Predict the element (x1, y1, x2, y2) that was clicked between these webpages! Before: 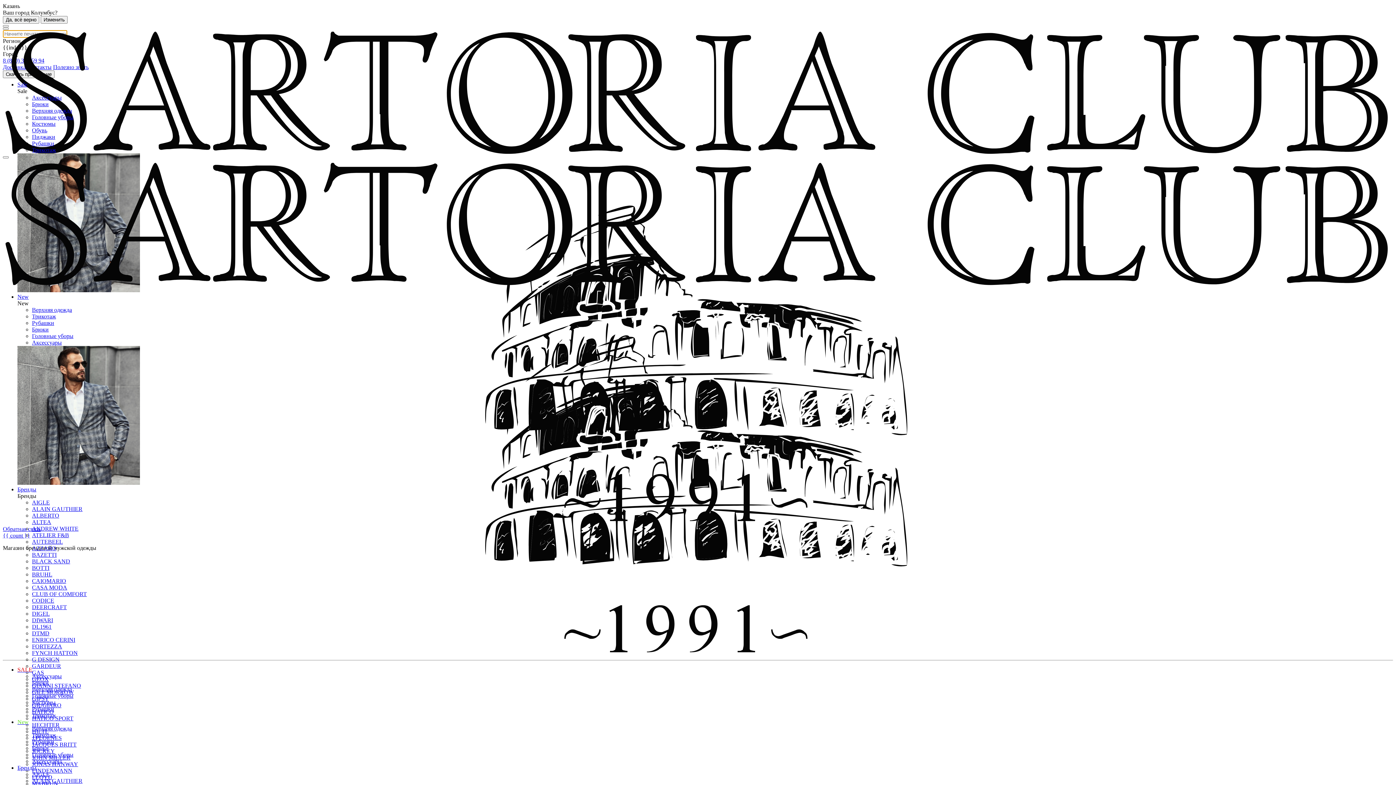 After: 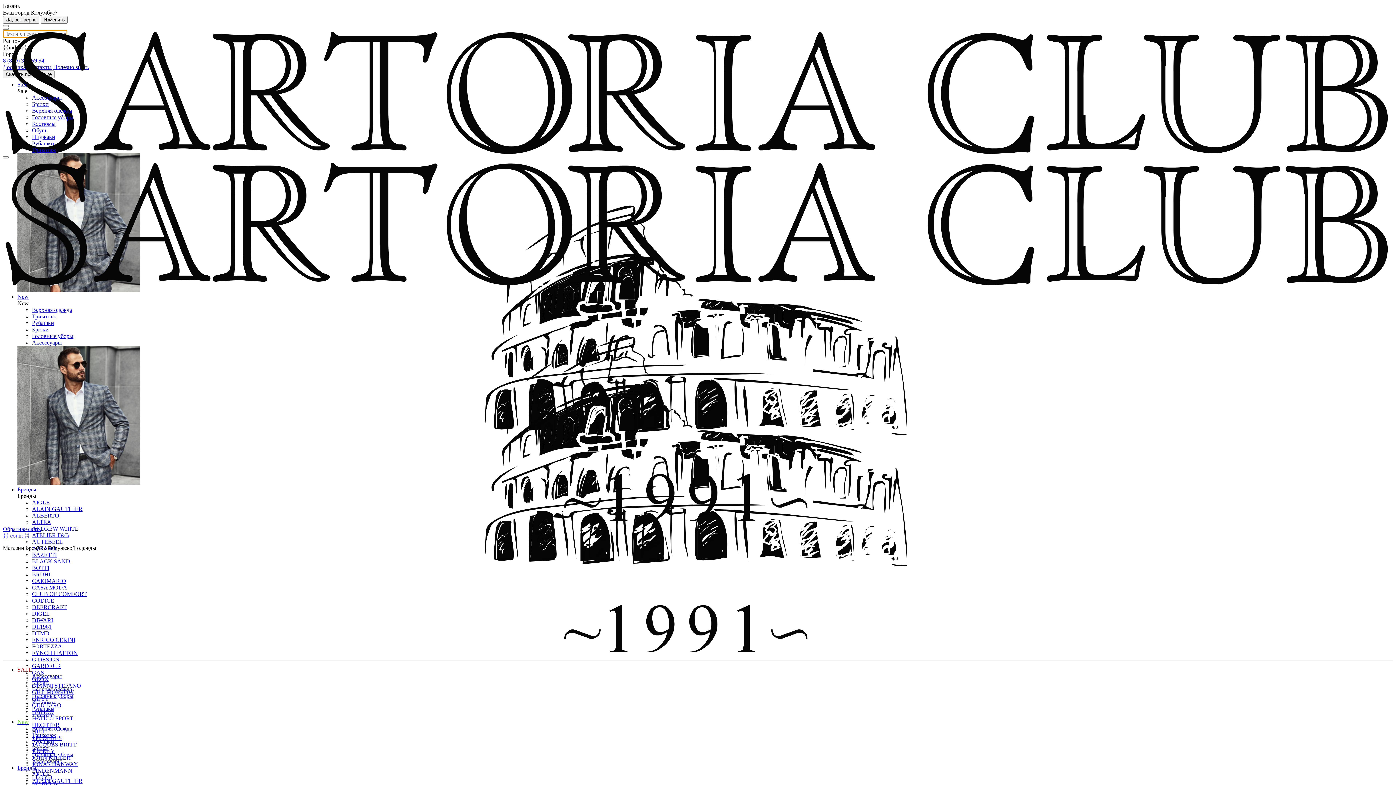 Action: label: SALE bbox: (17, 666, 32, 673)